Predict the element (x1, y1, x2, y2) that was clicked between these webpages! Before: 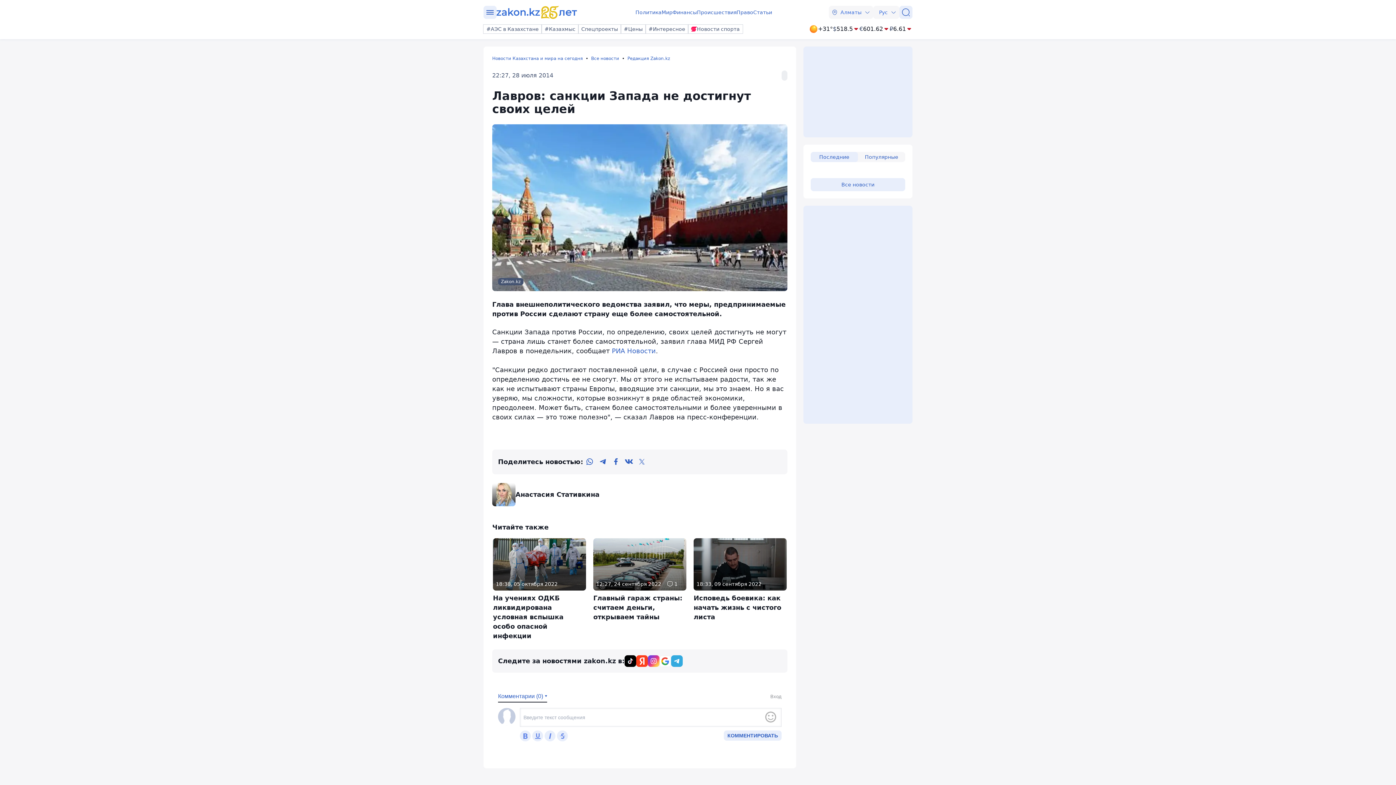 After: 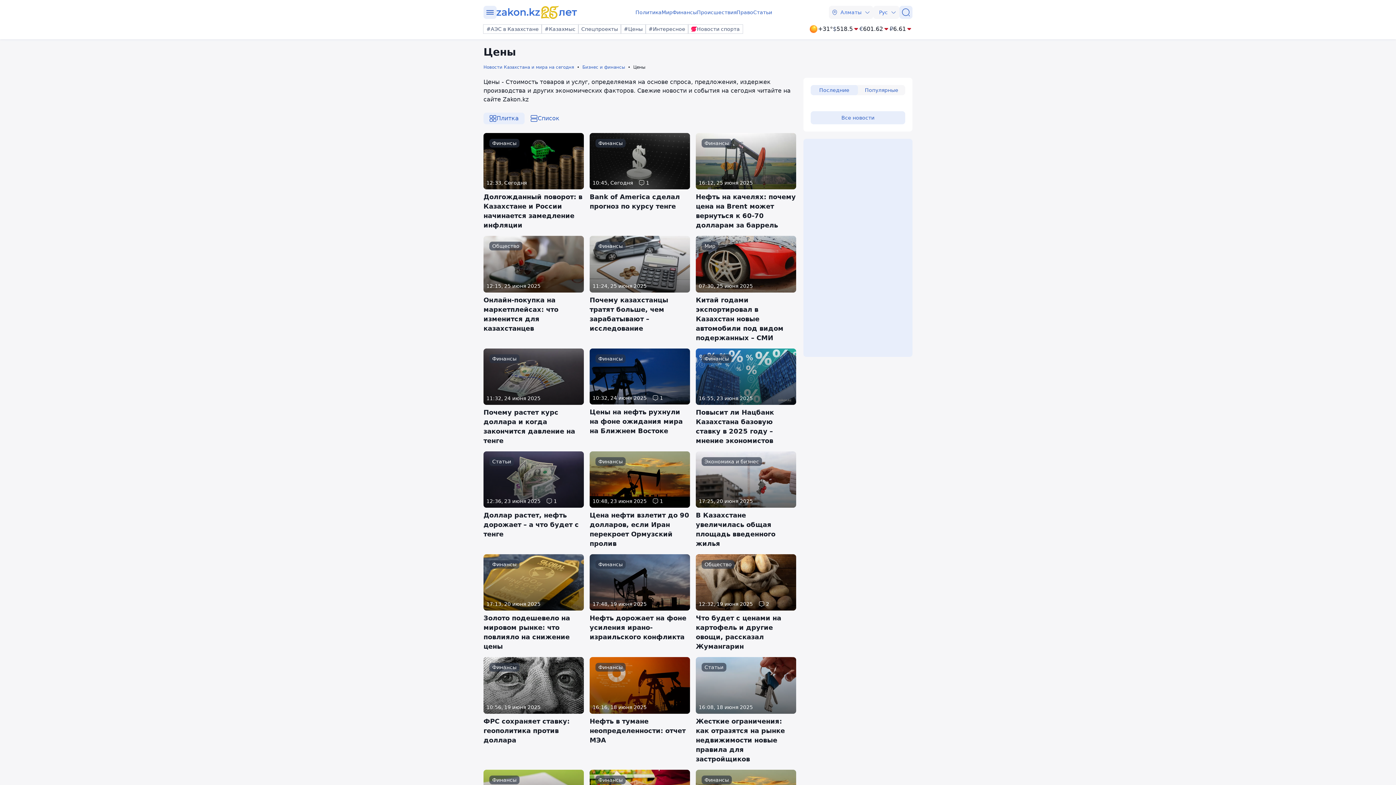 Action: label: #Цены bbox: (621, 24, 645, 33)